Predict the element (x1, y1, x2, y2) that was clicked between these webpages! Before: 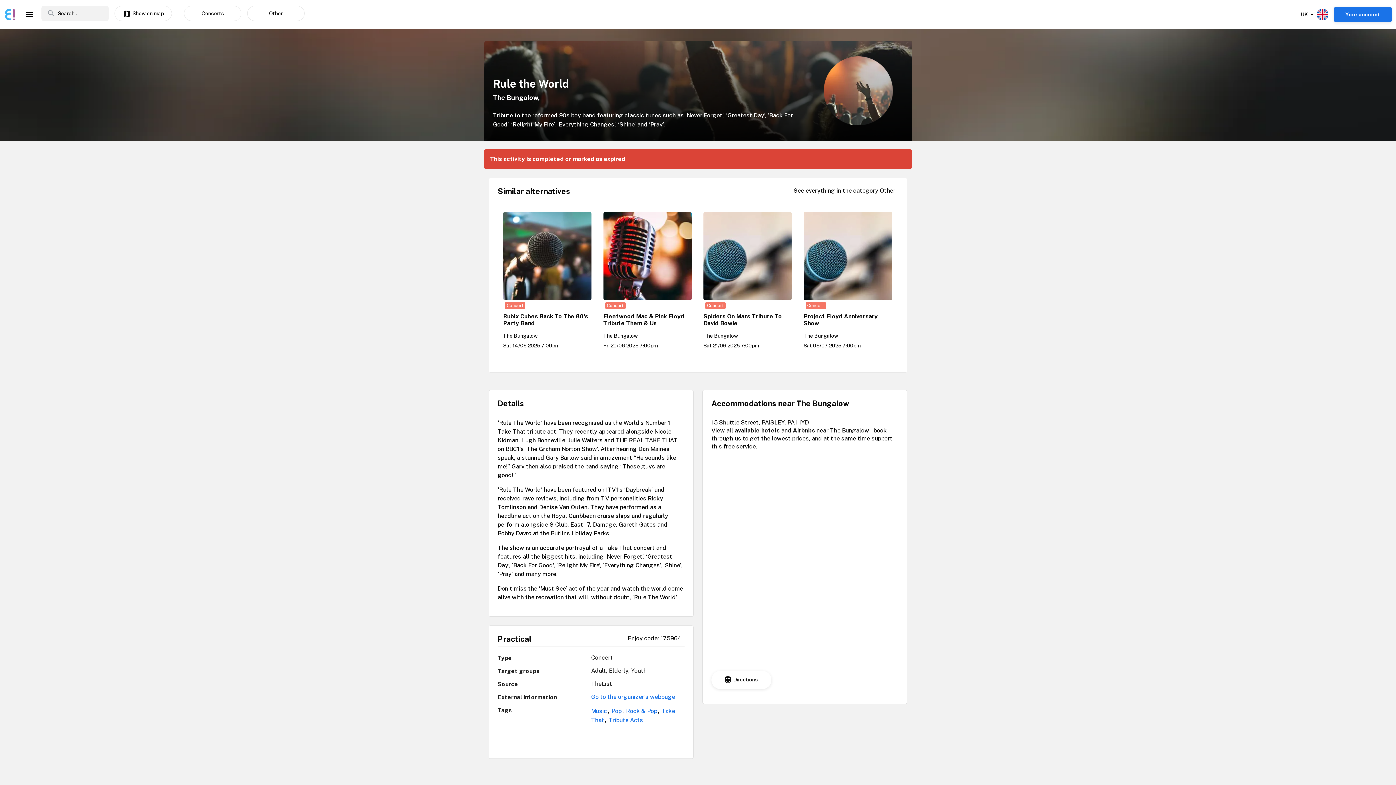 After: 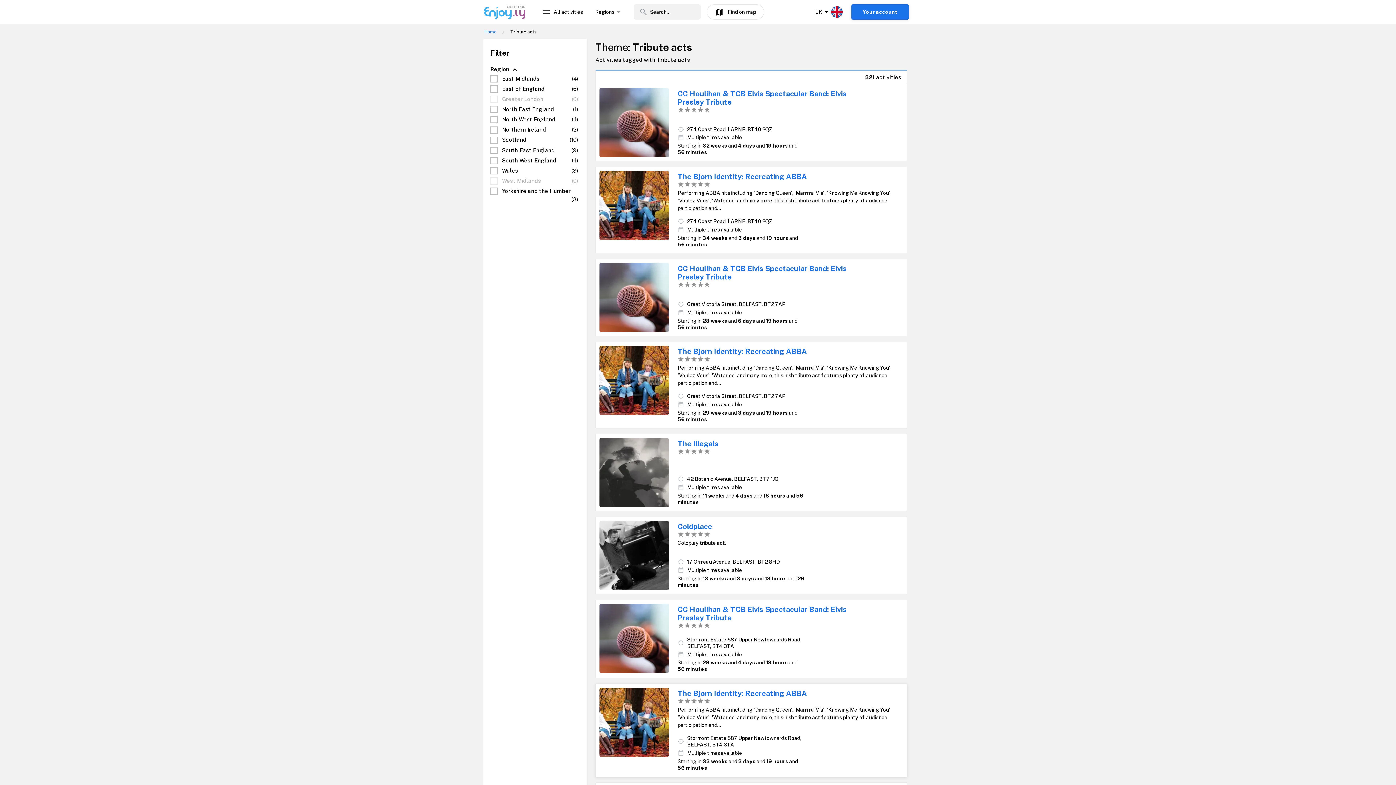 Action: label: Tribute Acts bbox: (608, 717, 643, 724)